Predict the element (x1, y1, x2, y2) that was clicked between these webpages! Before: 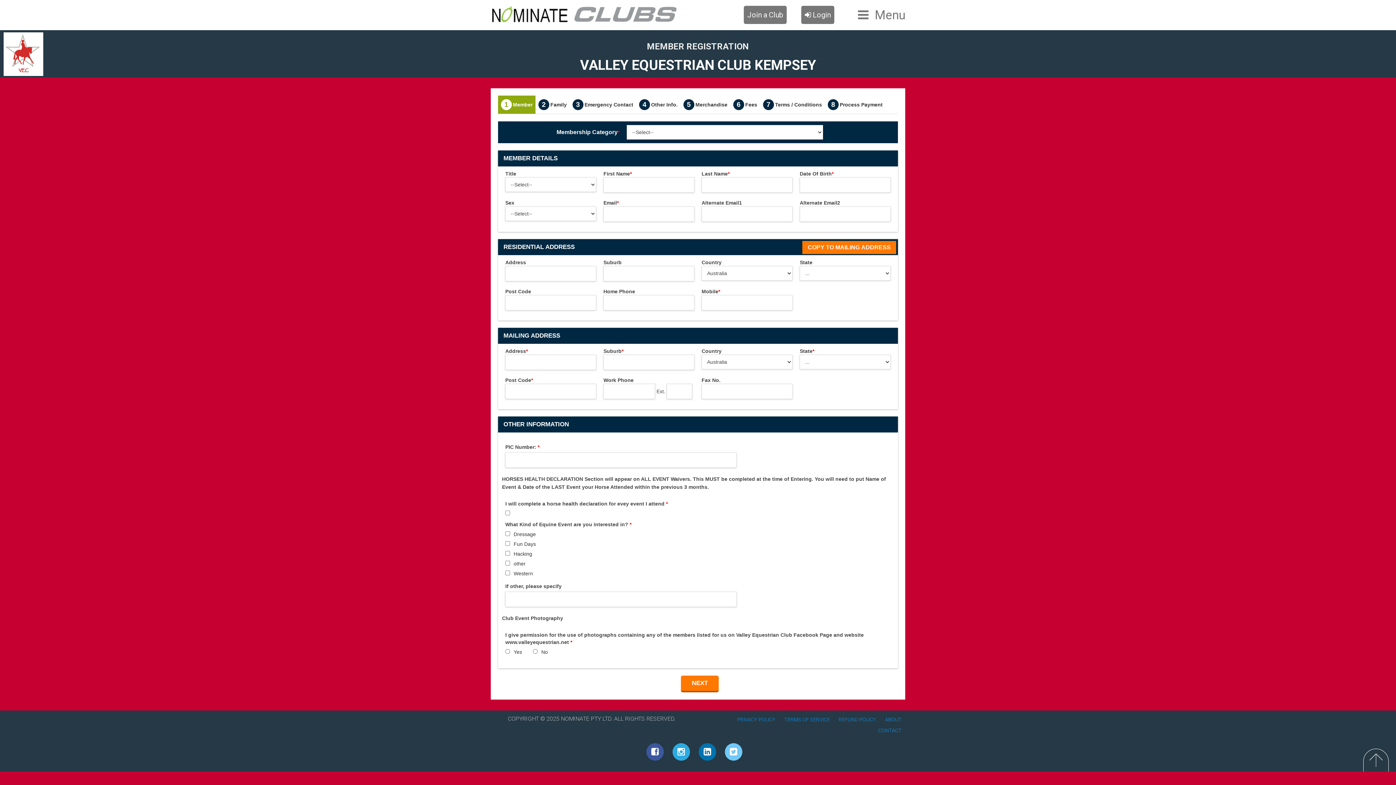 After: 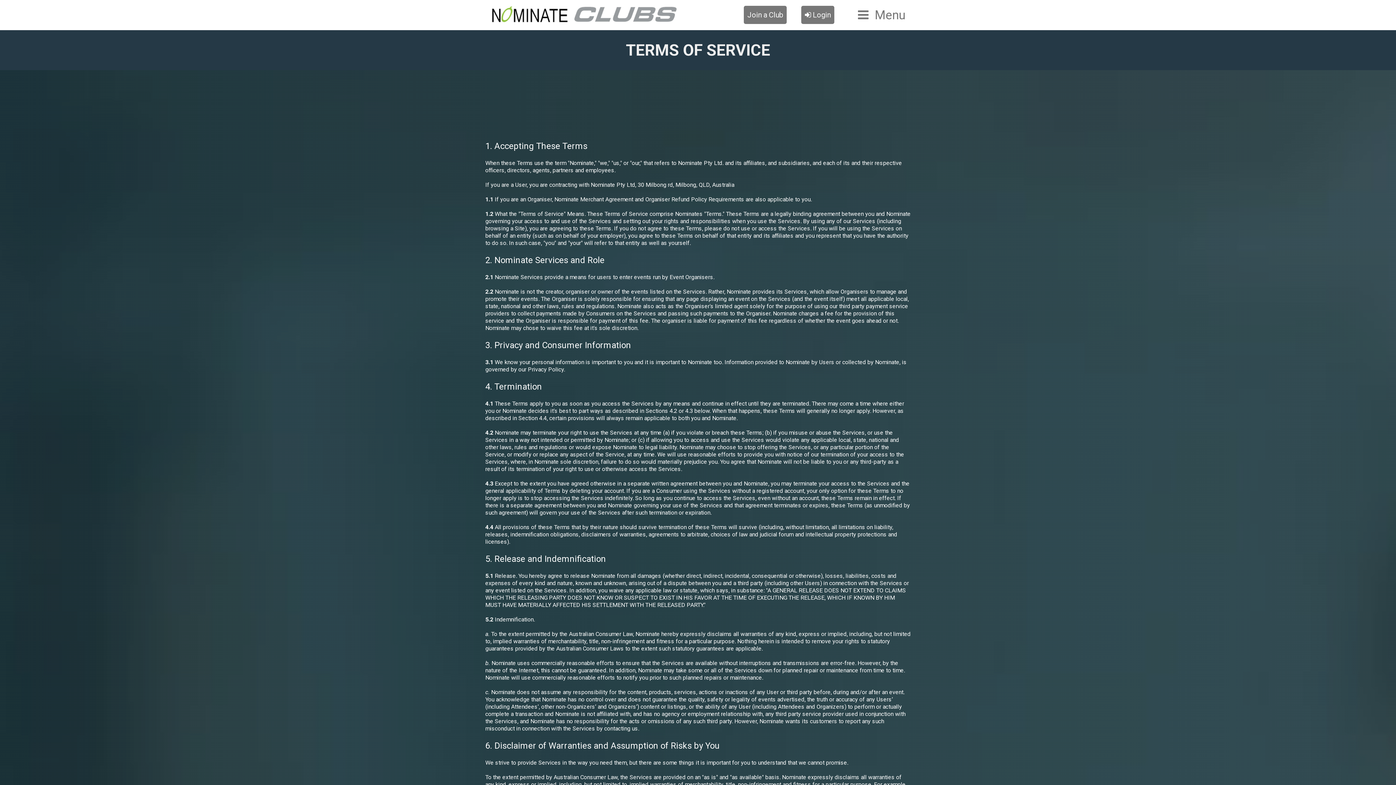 Action: label: TERMS OF SERVICE bbox: (784, 717, 830, 722)